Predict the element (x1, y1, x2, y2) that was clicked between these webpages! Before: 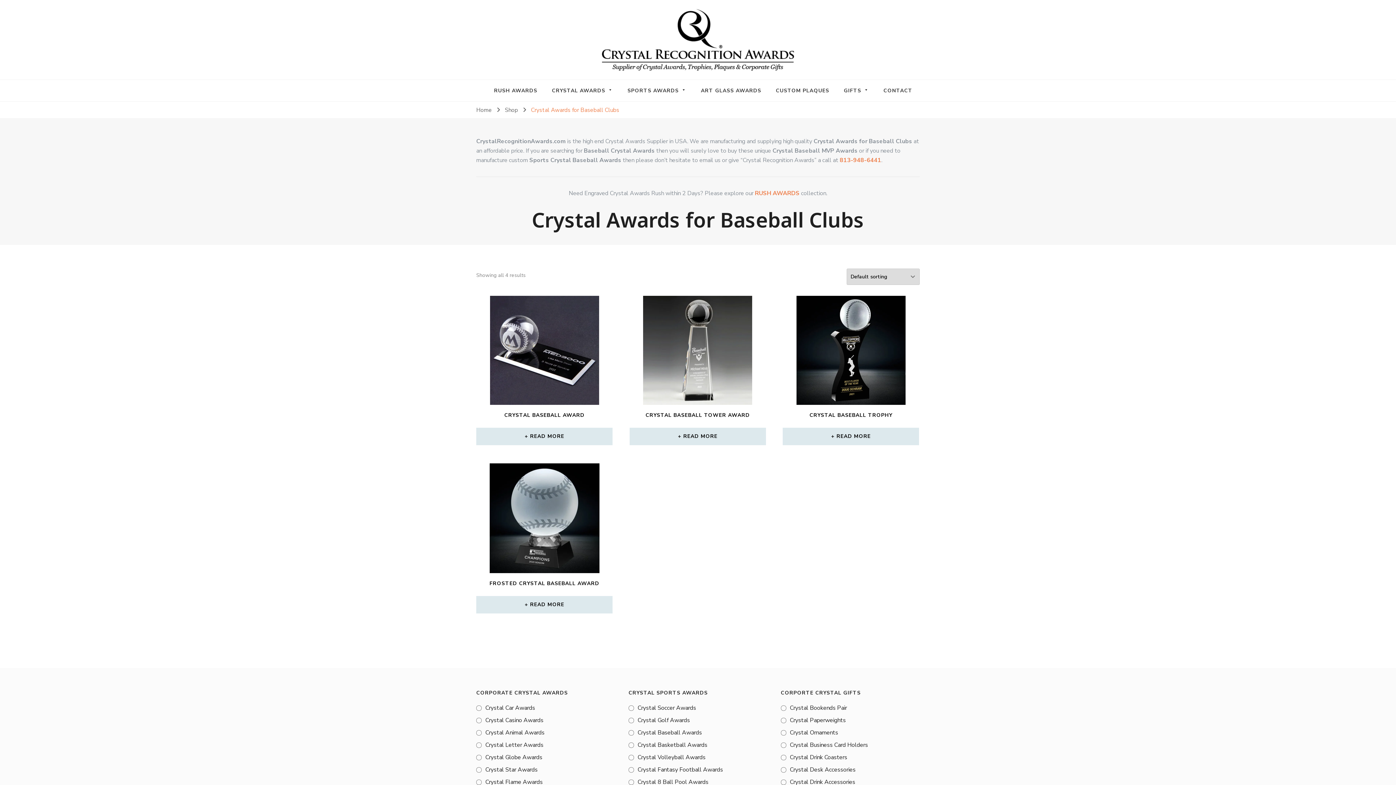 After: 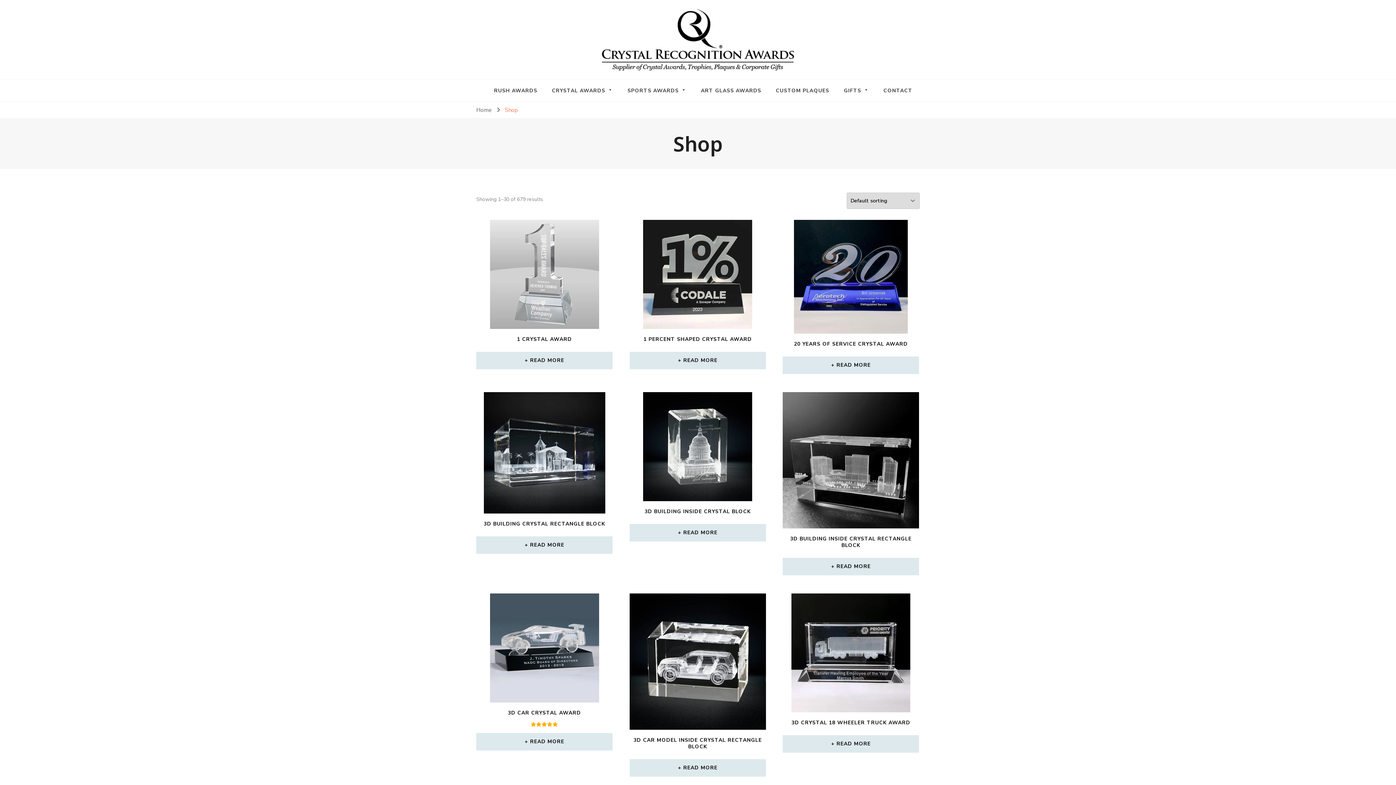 Action: label: Shop bbox: (505, 106, 518, 113)